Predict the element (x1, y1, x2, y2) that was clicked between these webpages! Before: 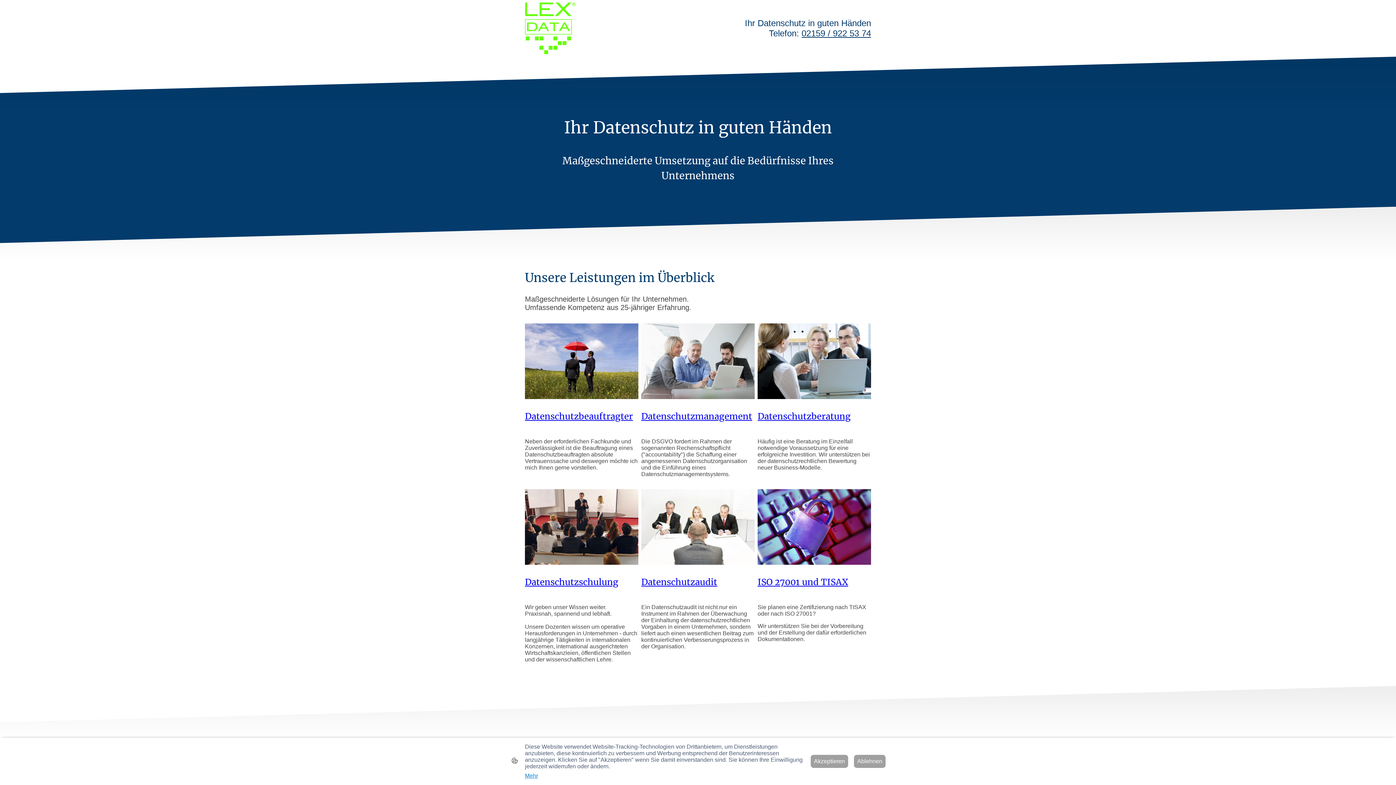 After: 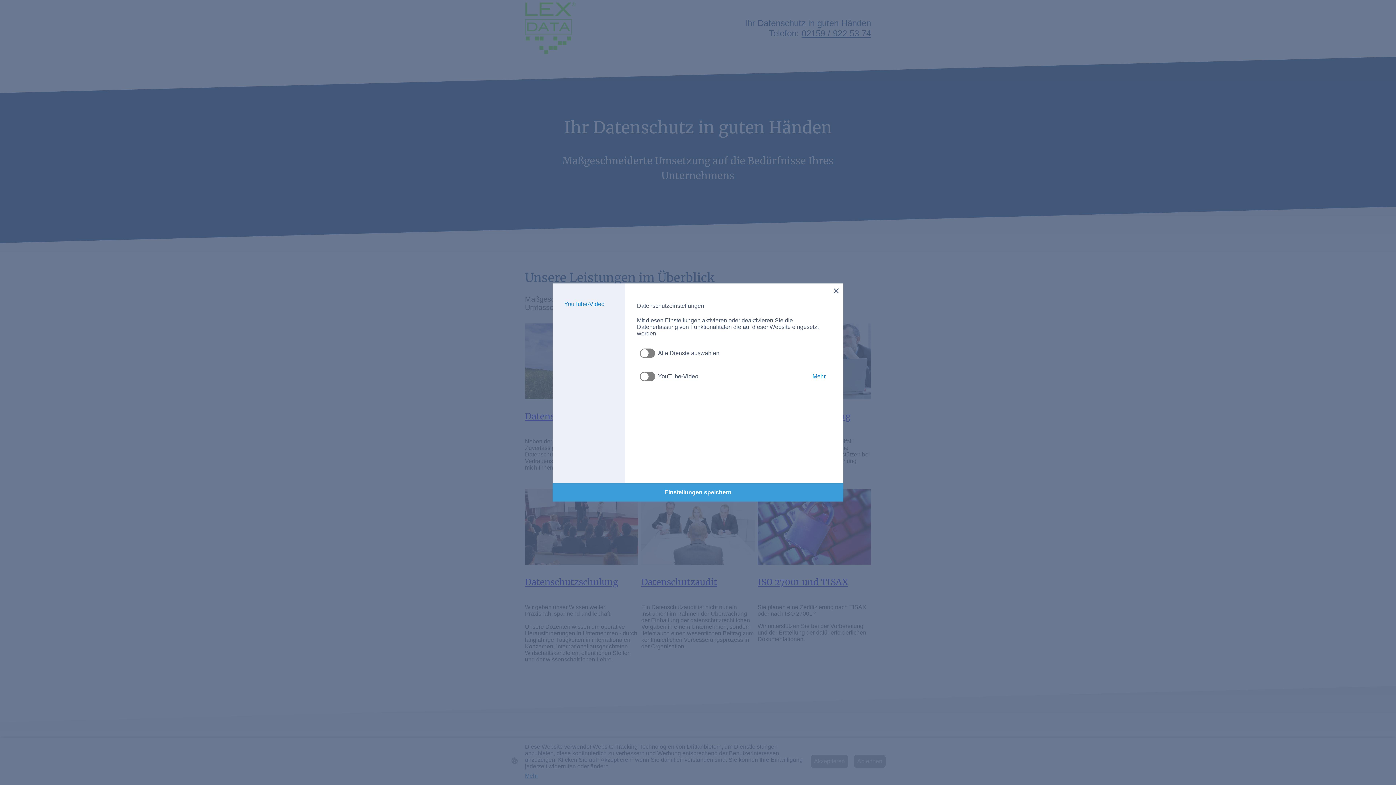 Action: label: Mehr bbox: (525, 773, 538, 779)